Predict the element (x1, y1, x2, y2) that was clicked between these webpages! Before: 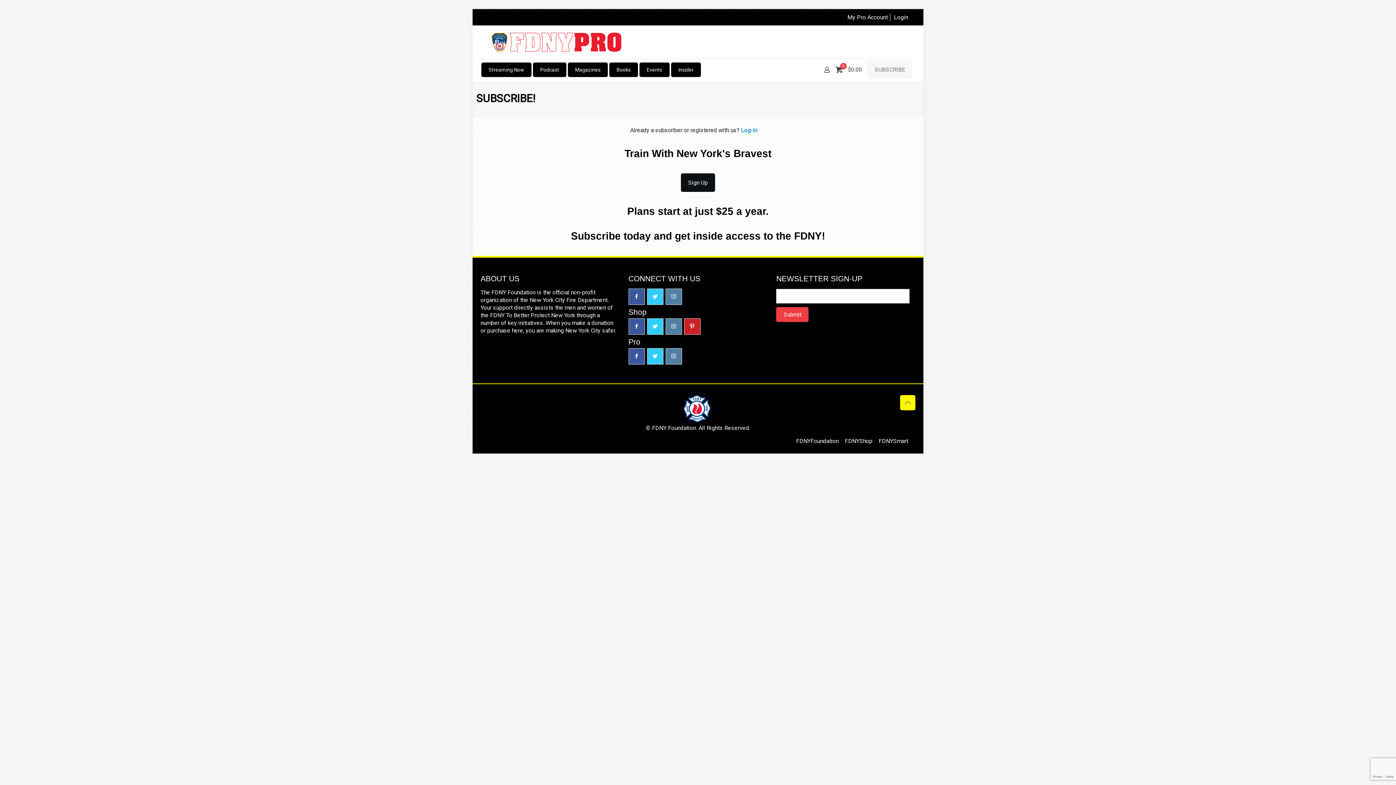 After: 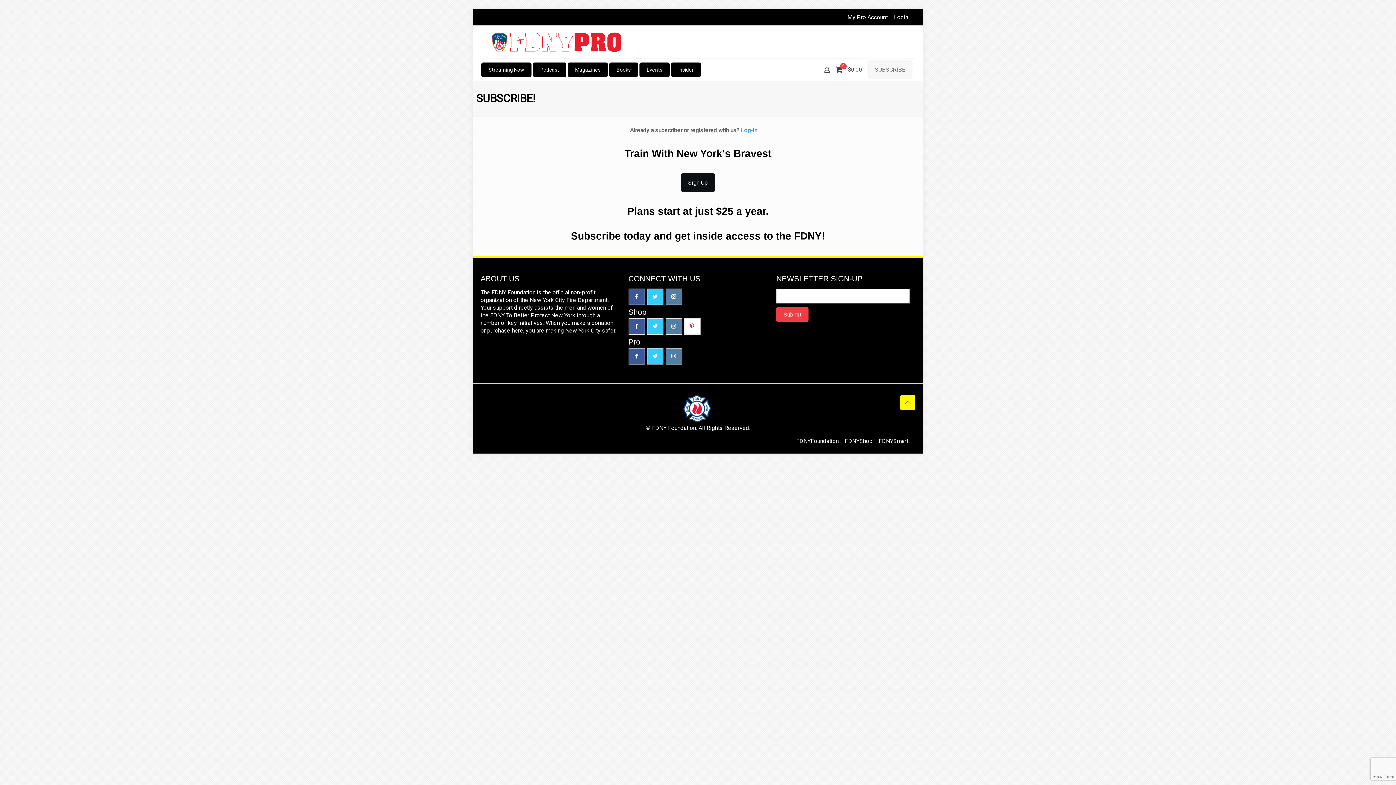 Action: bbox: (684, 318, 700, 334) label: button with icon